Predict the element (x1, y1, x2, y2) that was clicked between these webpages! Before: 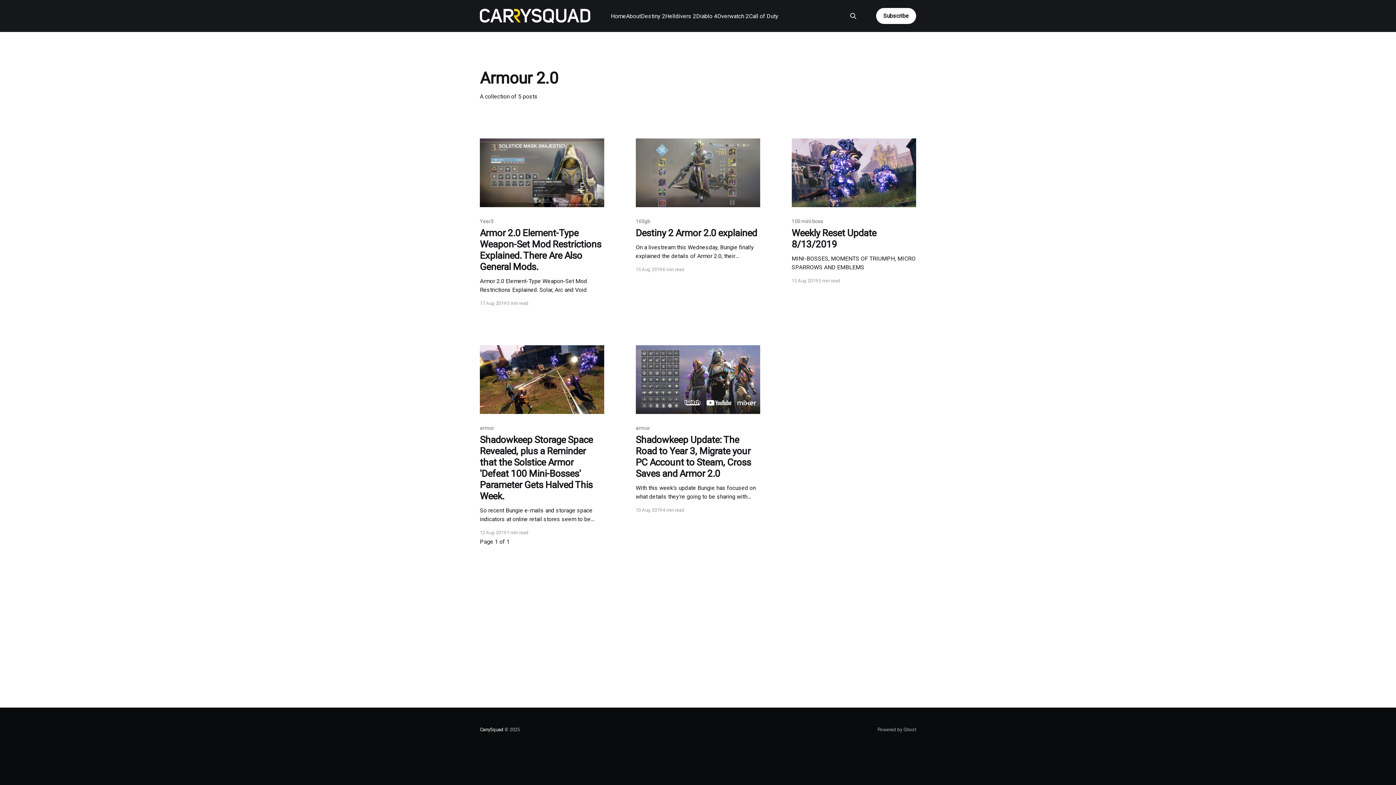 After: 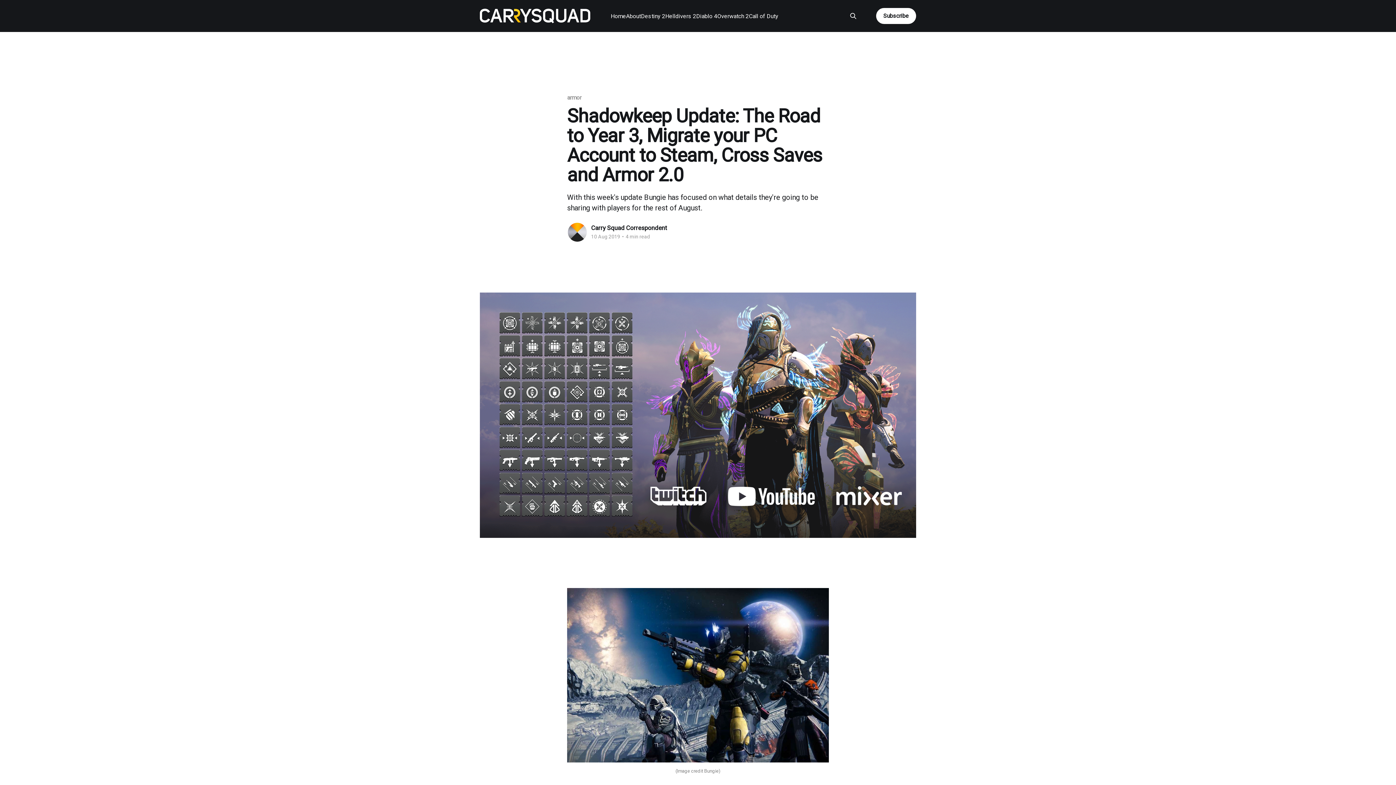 Action: bbox: (635, 425, 760, 501) label: armor
Shadowkeep Update: The Road to Year 3, Migrate your PC Account to Steam, Cross Saves and Armor 2.0
With this week's update Bungie has focused on what details they're going to be sharing with players for the rest of August.